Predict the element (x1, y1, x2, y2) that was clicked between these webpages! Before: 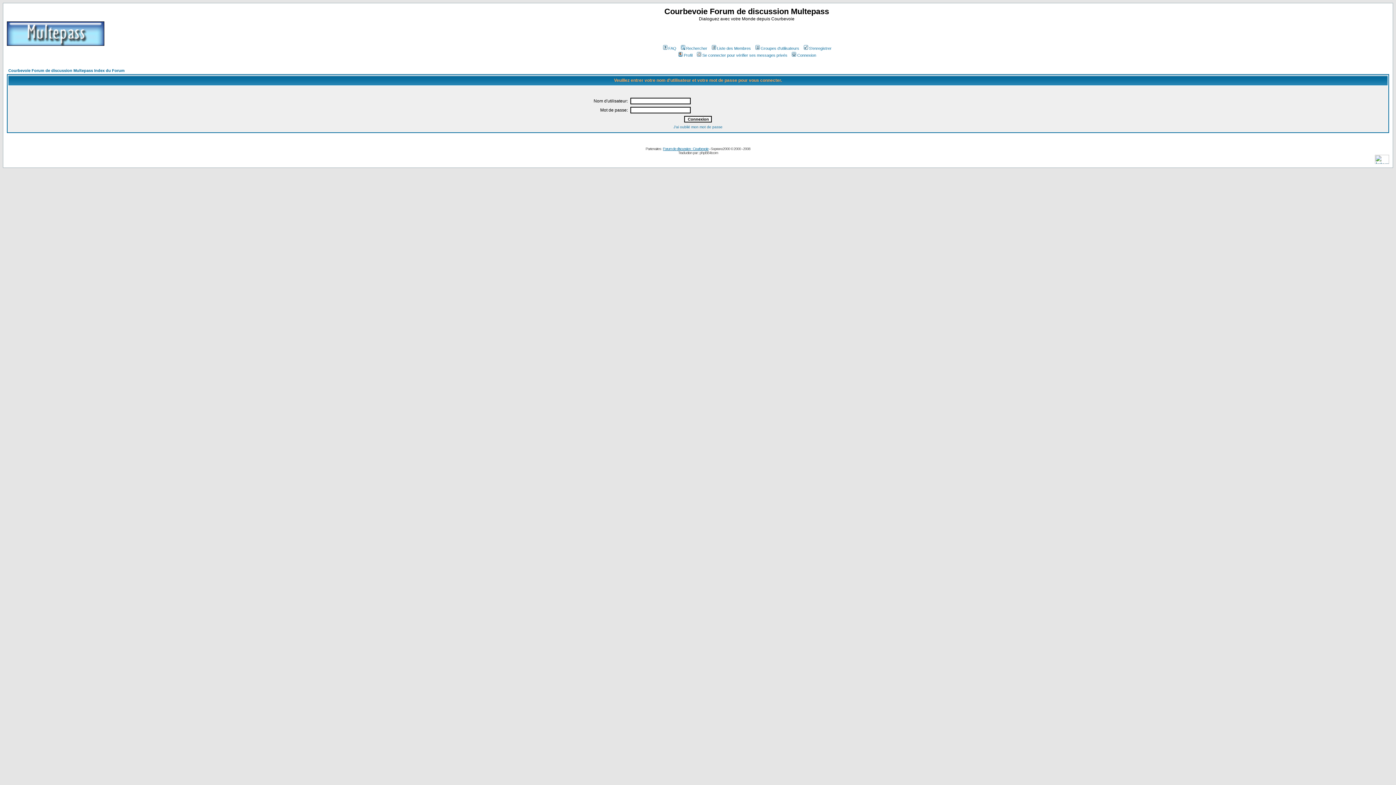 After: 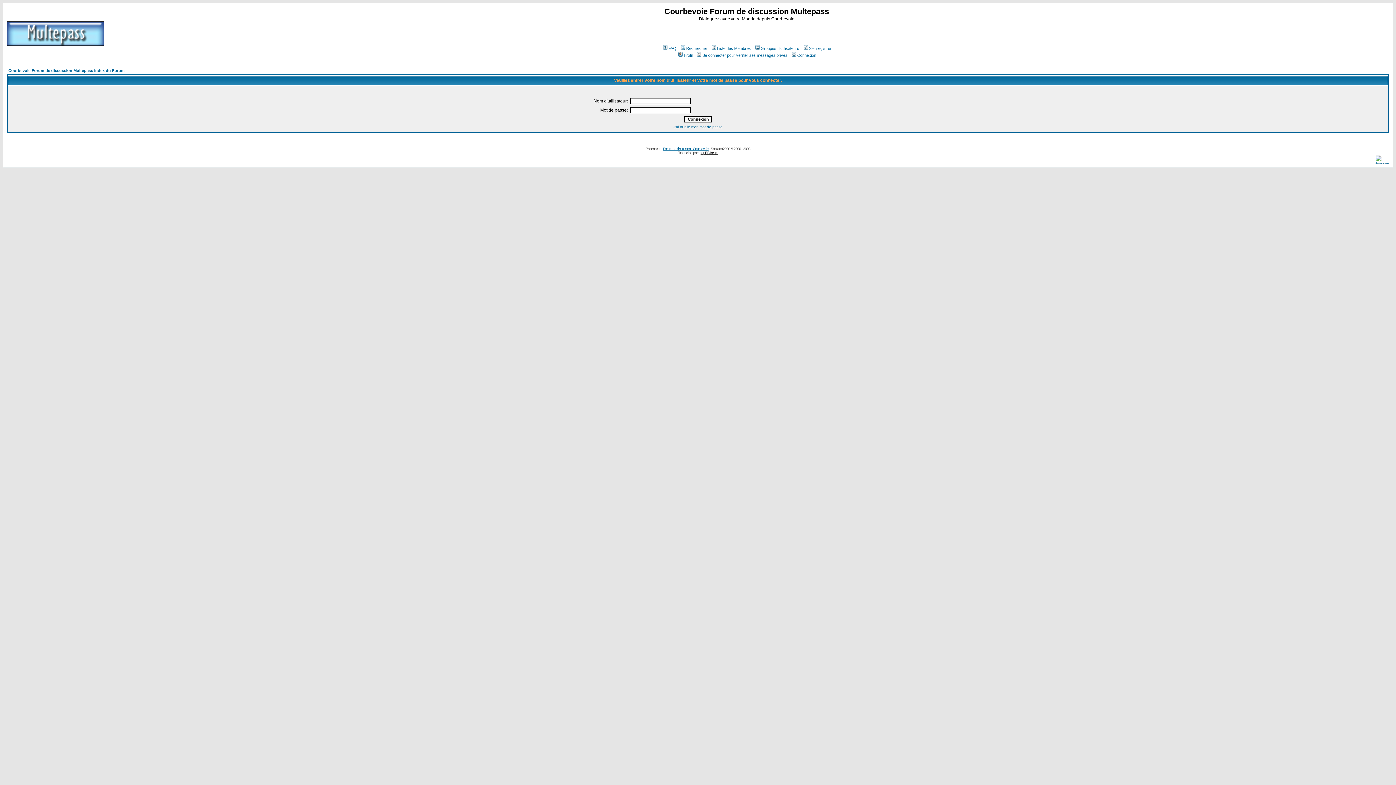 Action: bbox: (699, 150, 718, 154) label: phpBB-fr.com